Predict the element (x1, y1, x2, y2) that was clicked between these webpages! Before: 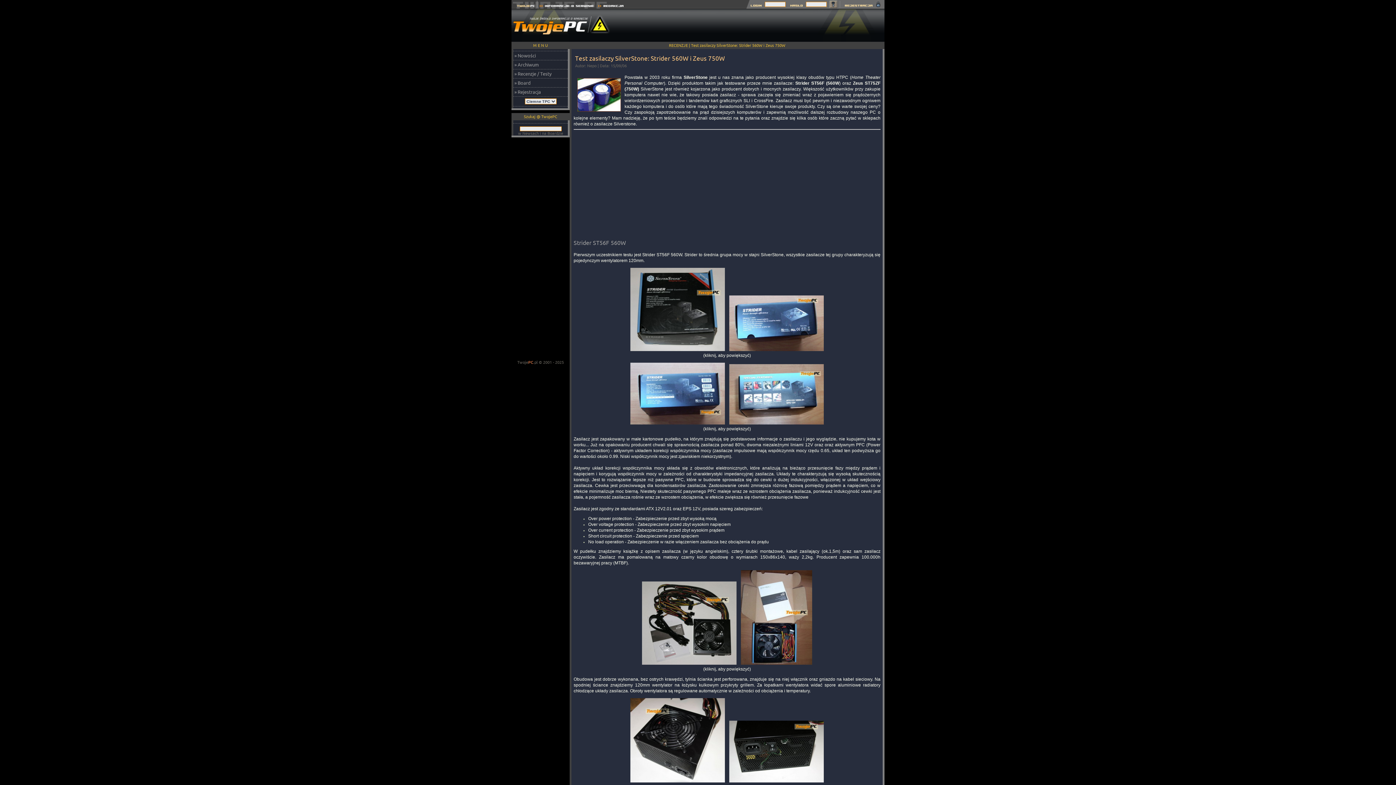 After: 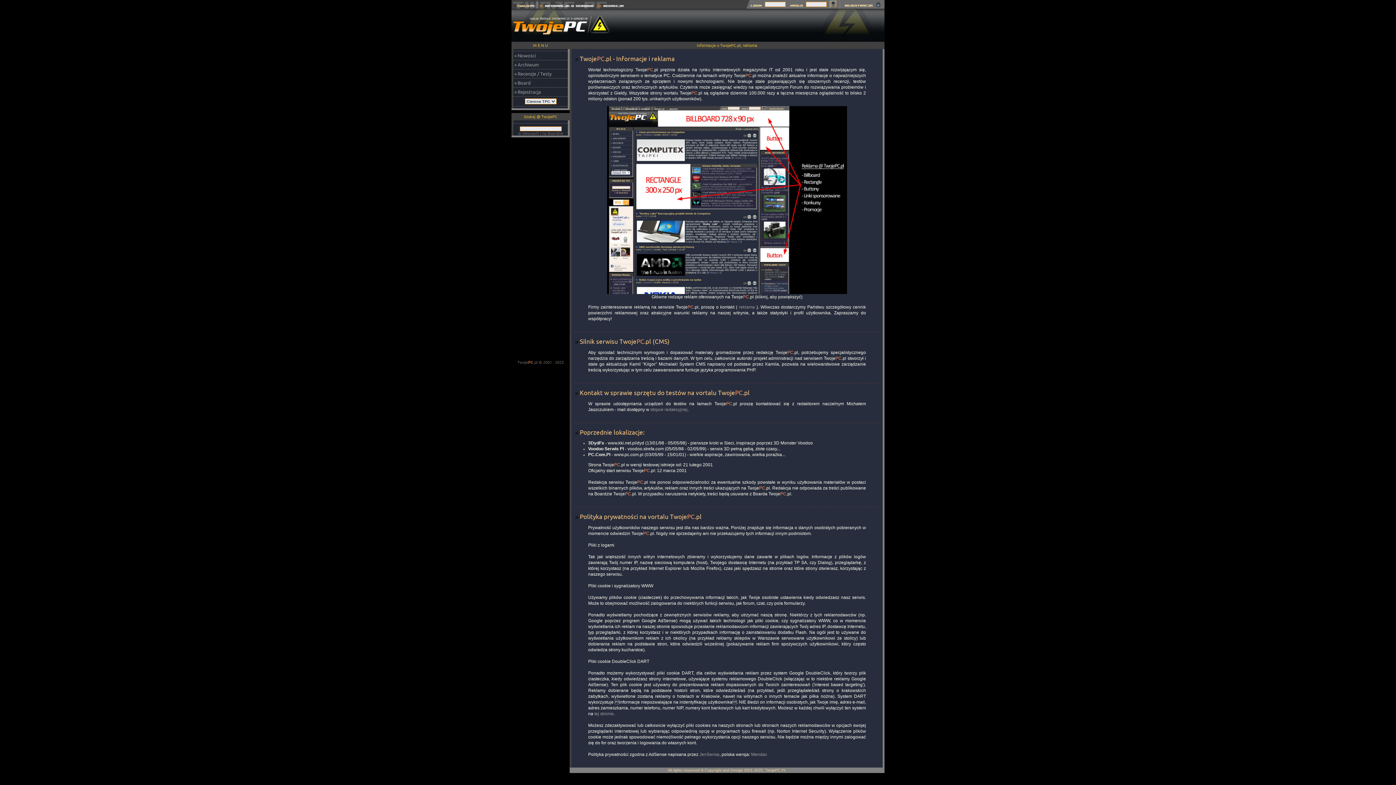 Action: bbox: (537, 3, 596, 9)